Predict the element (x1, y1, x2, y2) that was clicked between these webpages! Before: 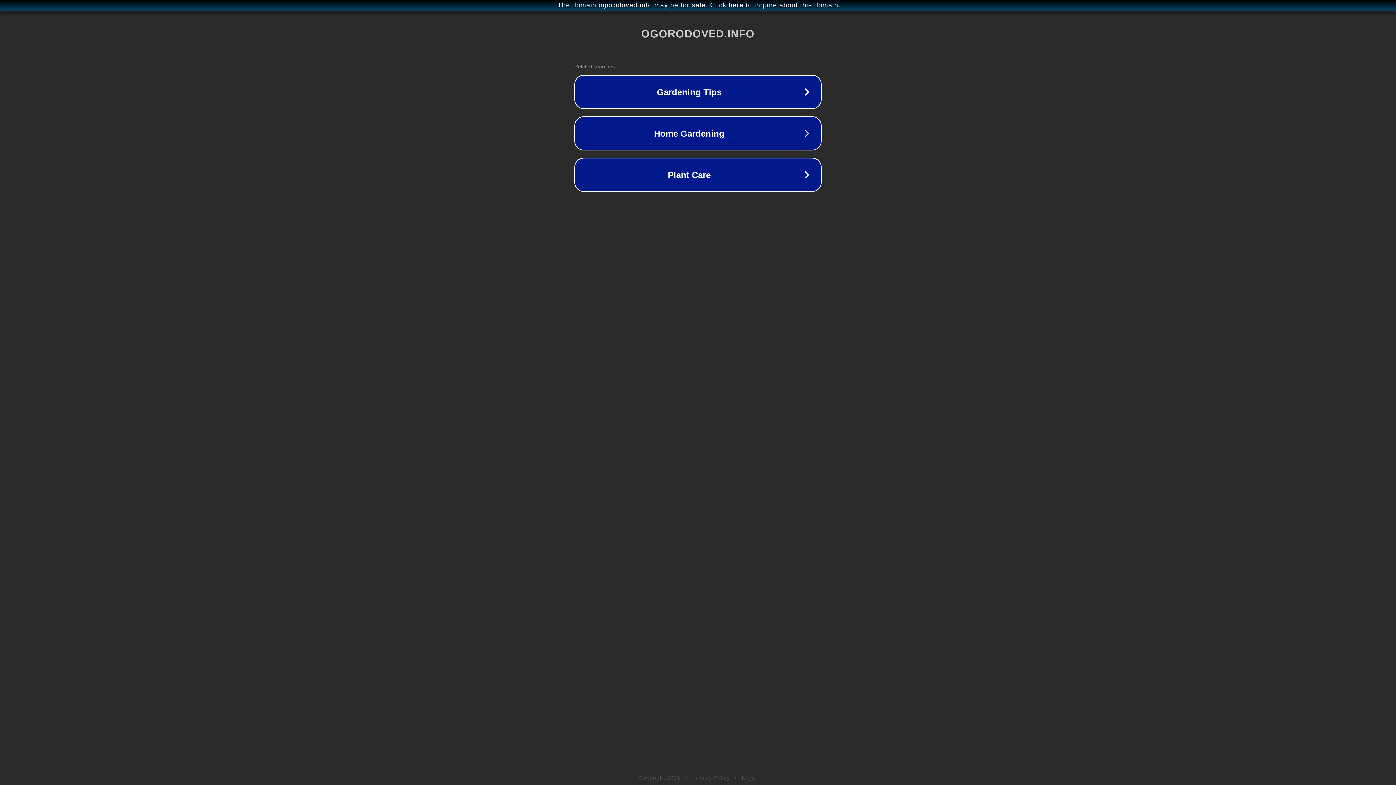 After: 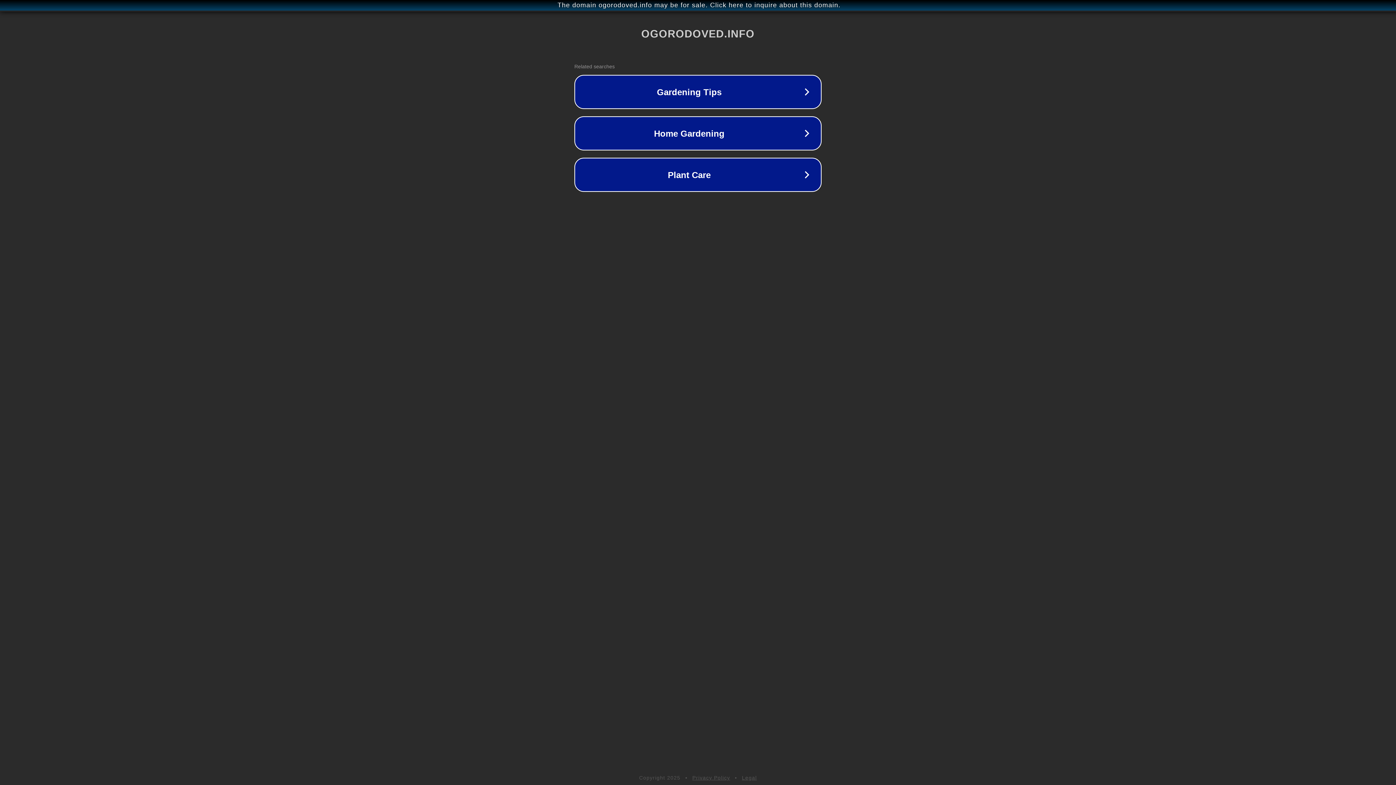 Action: bbox: (742, 775, 757, 781) label: Legal